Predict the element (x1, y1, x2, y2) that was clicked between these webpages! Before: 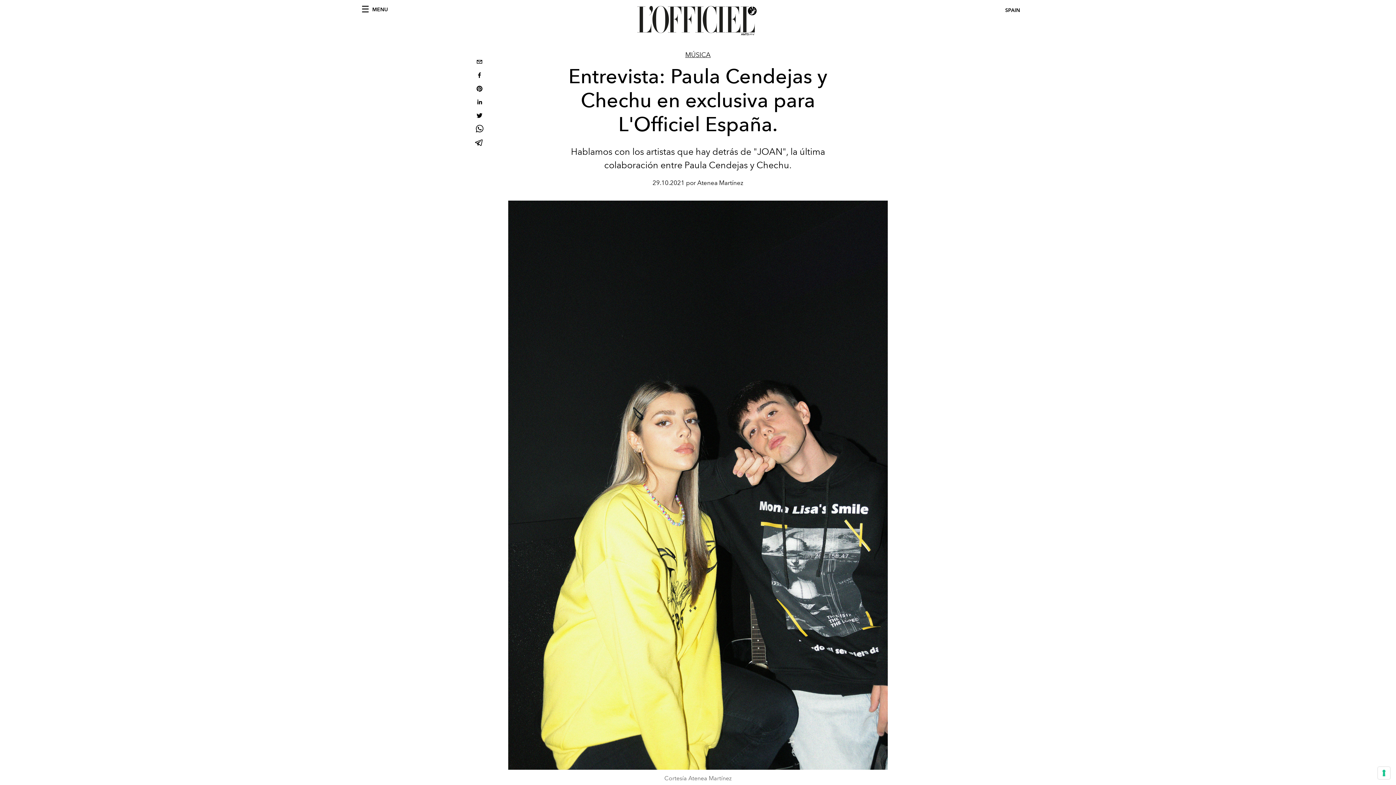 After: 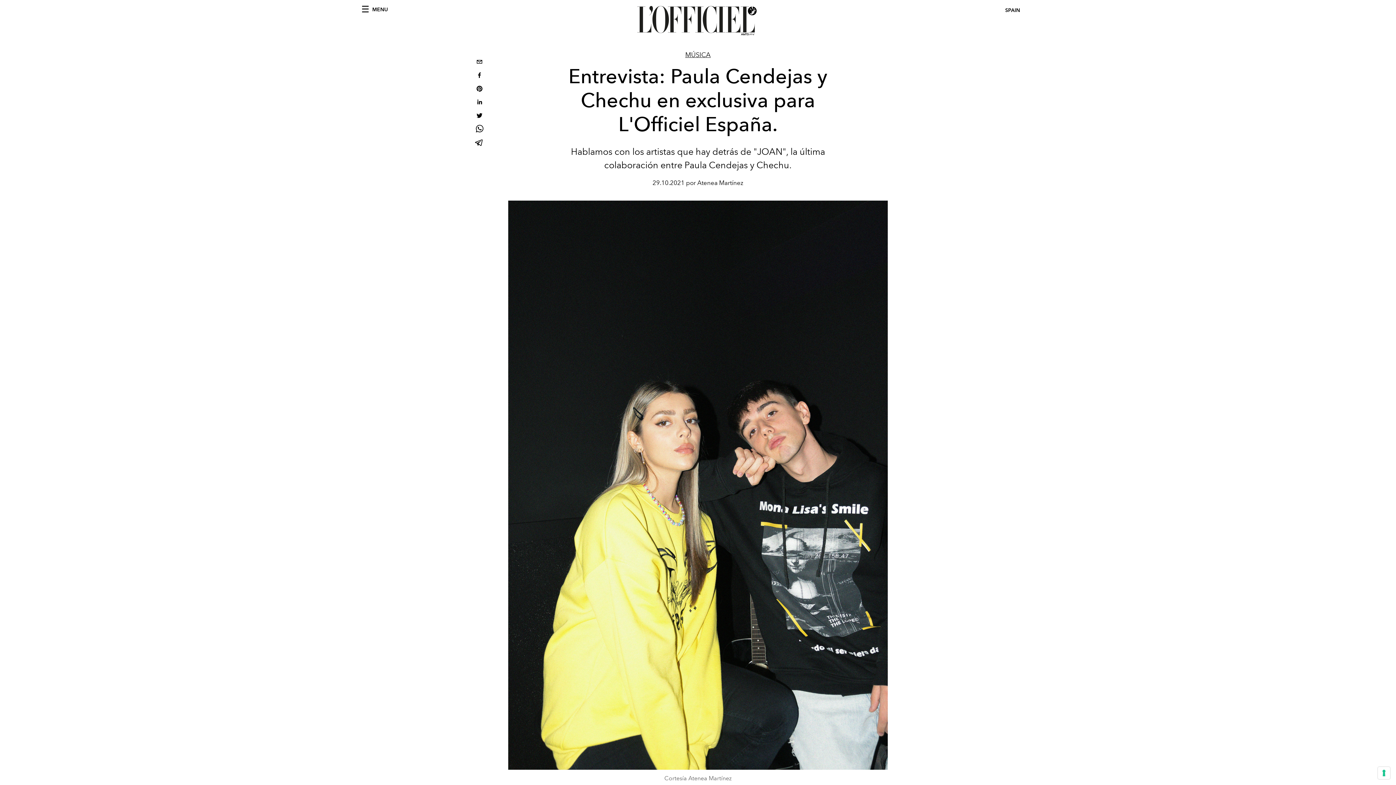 Action: label: email bbox: (473, 56, 485, 69)